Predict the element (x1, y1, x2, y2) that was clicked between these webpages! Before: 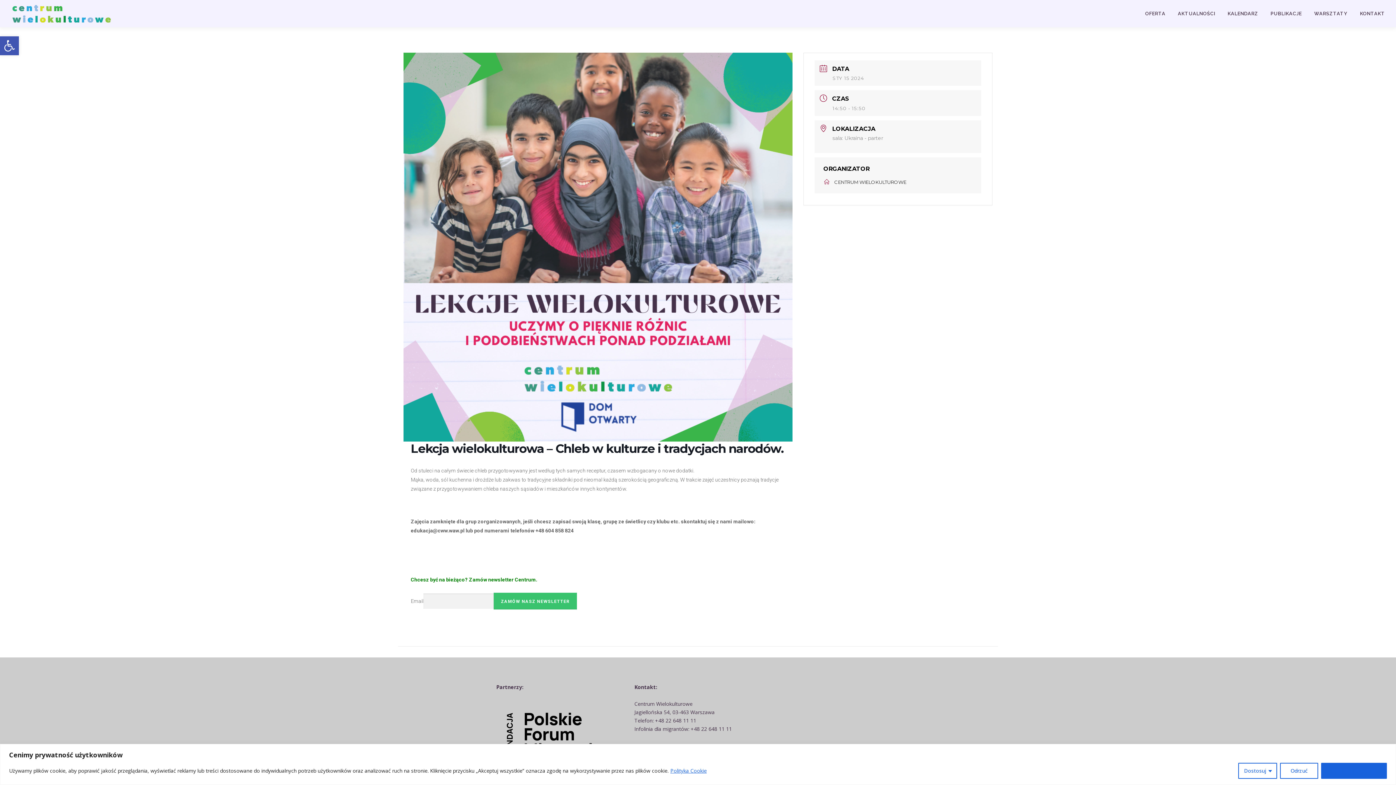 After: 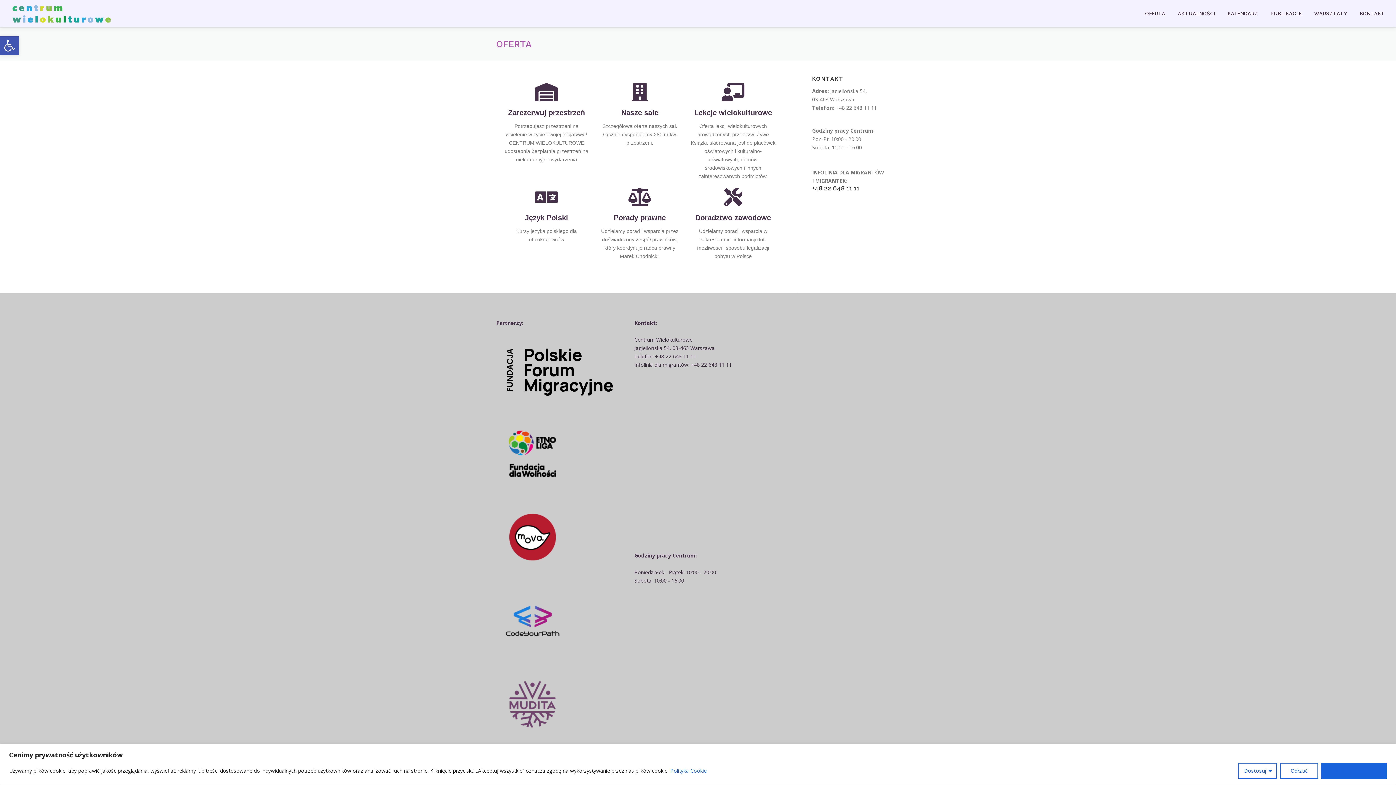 Action: bbox: (1139, 0, 1172, 27) label: OFERTA